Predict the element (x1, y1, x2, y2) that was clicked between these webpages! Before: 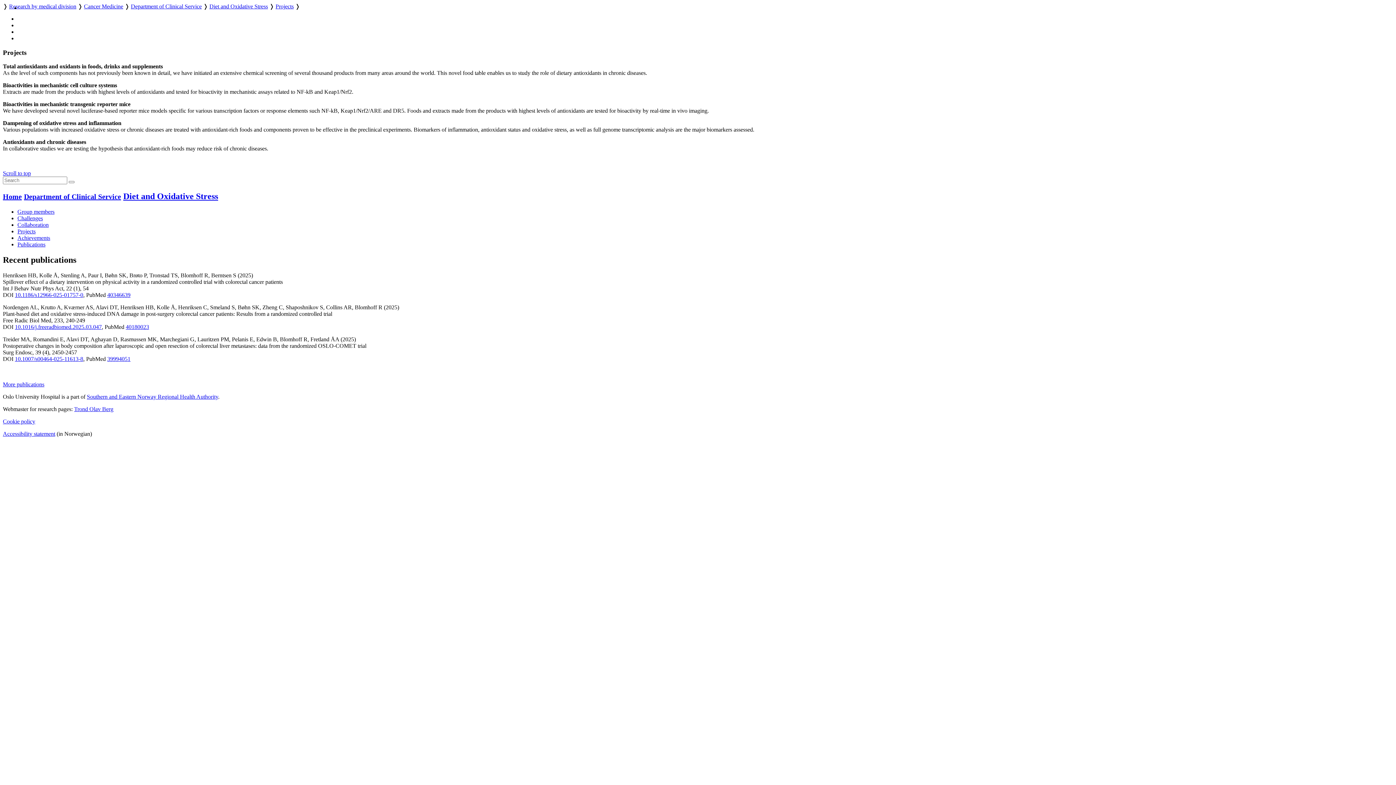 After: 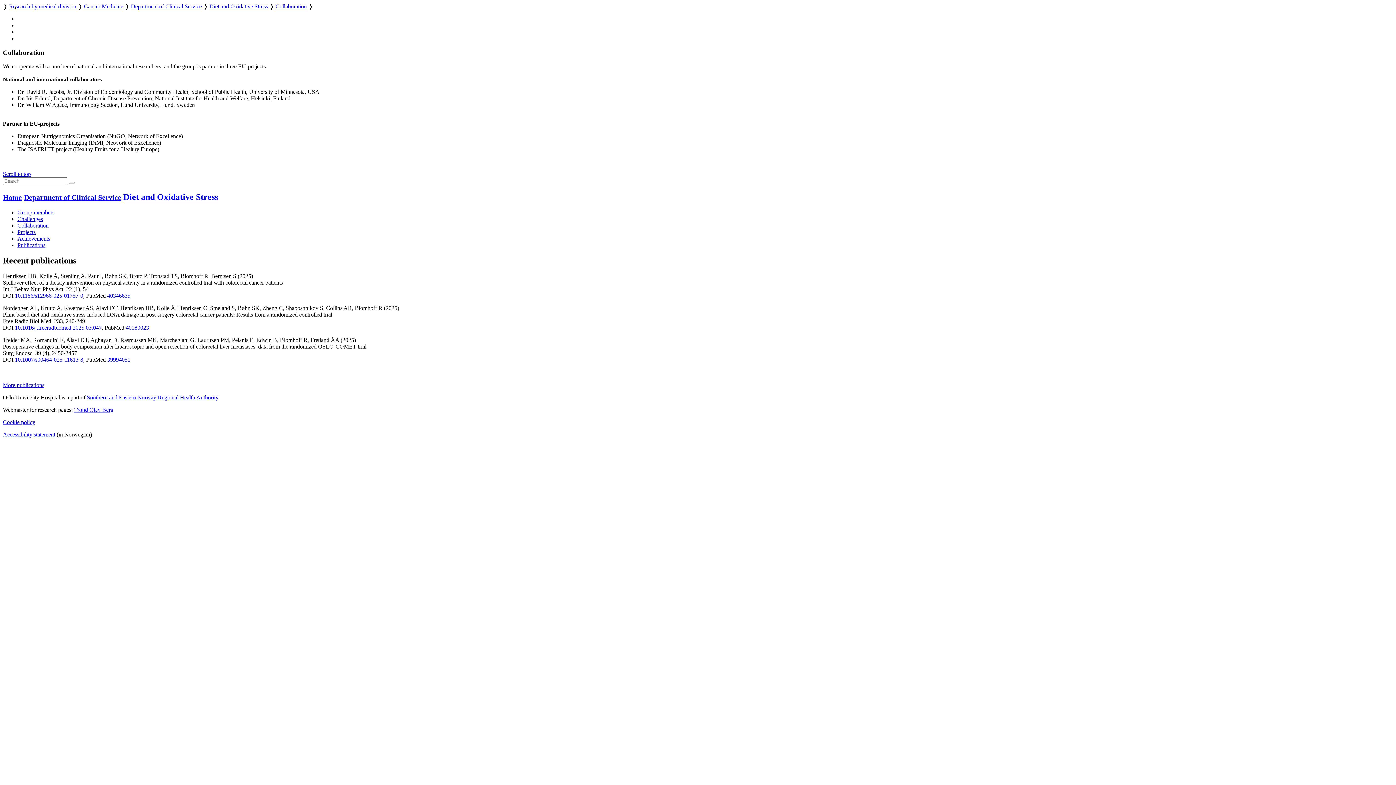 Action: label: Collaboration bbox: (17, 221, 48, 228)